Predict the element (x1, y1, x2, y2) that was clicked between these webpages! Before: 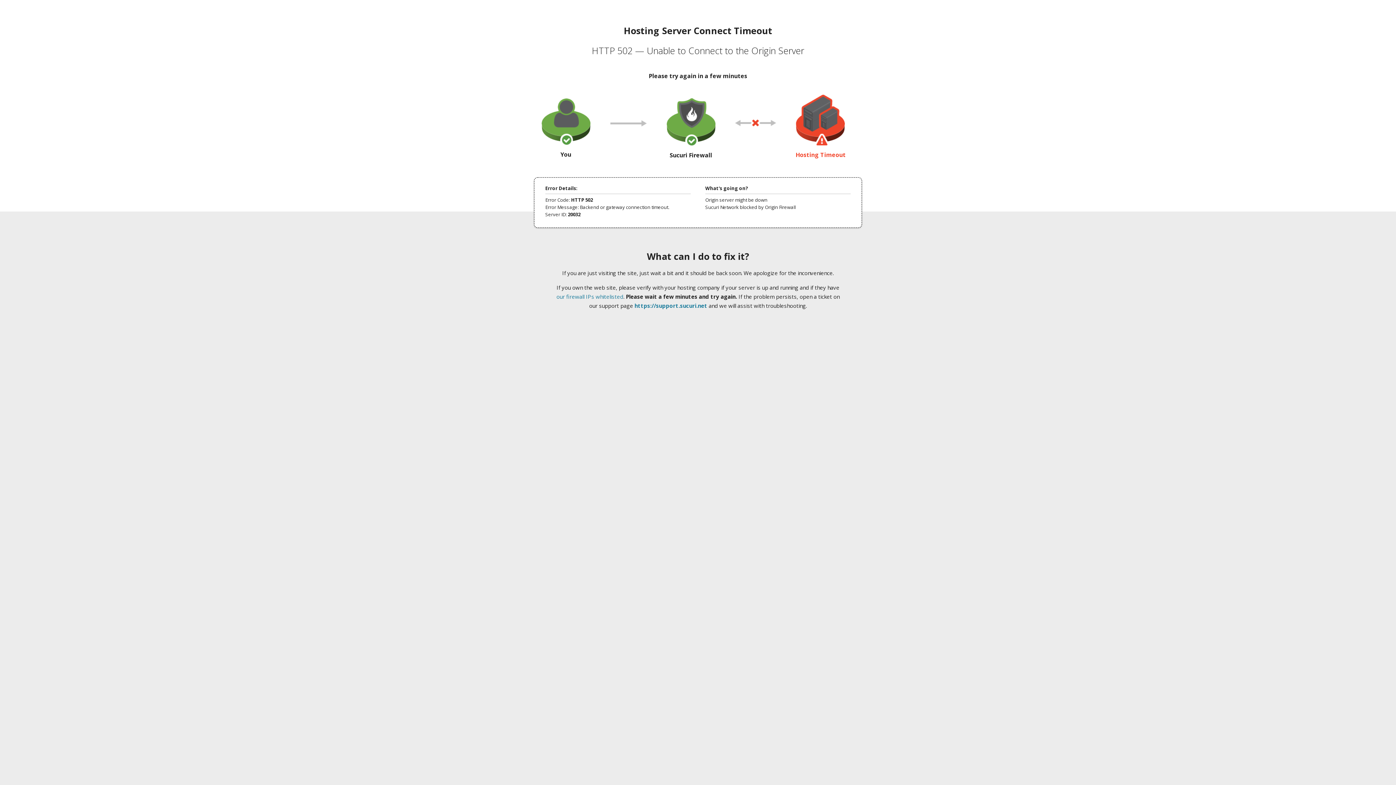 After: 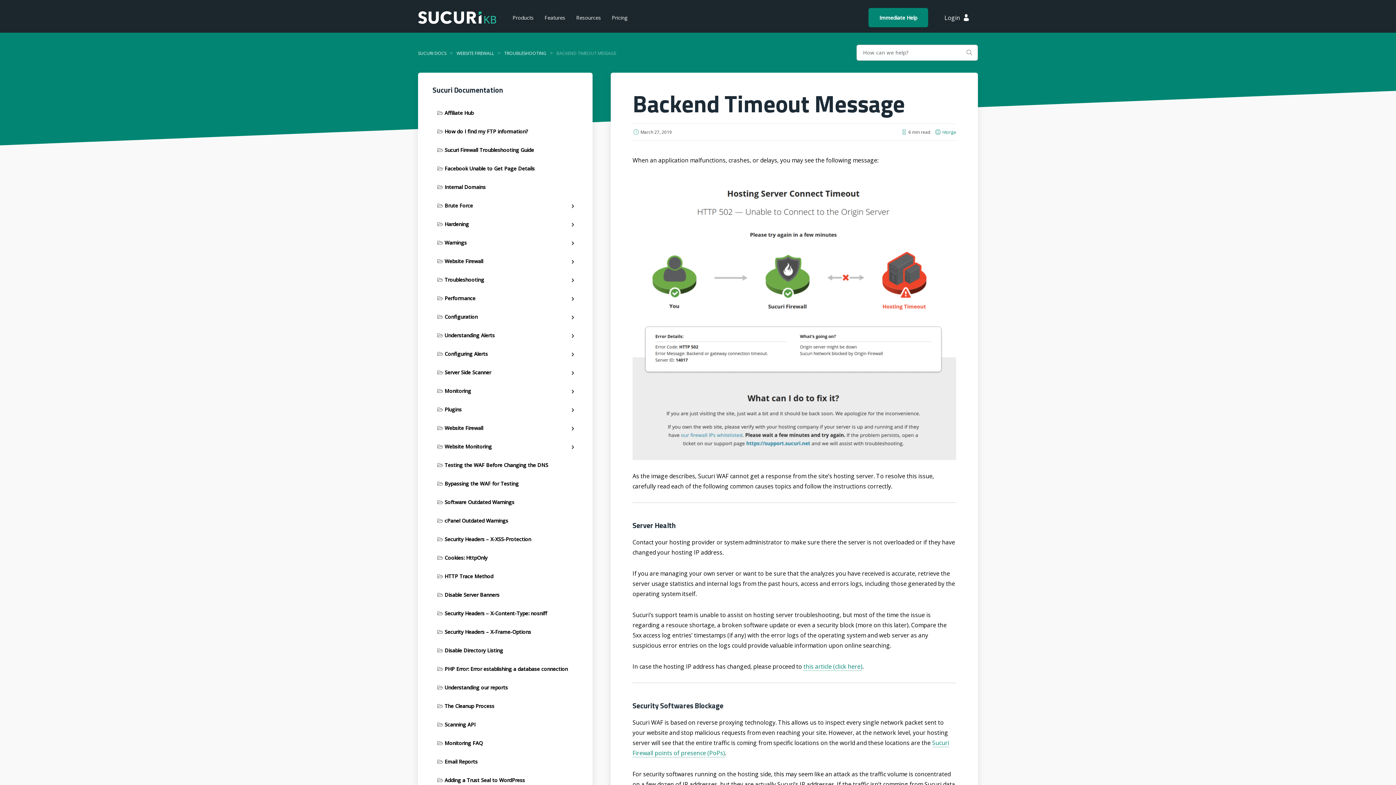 Action: label: our firewall IPs whitelisted bbox: (556, 293, 623, 300)